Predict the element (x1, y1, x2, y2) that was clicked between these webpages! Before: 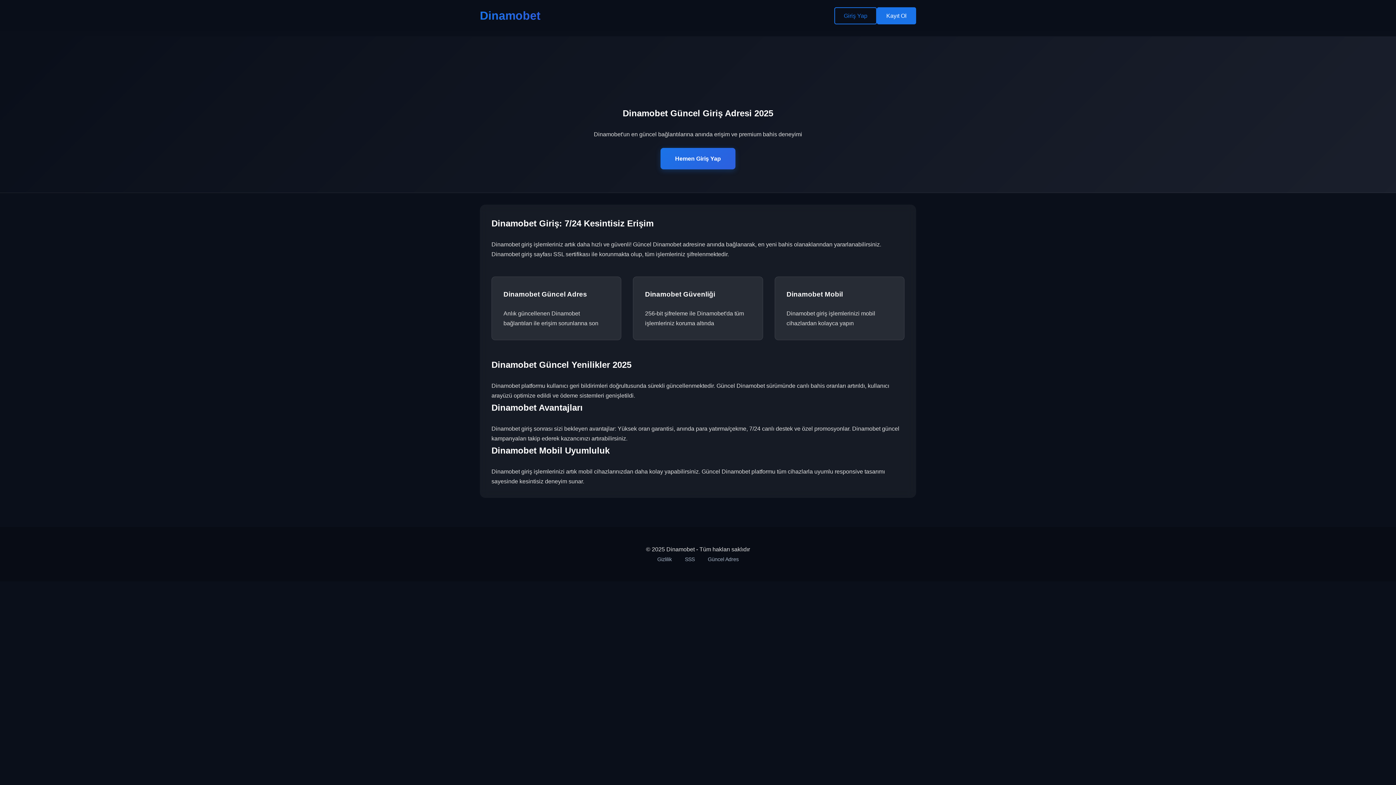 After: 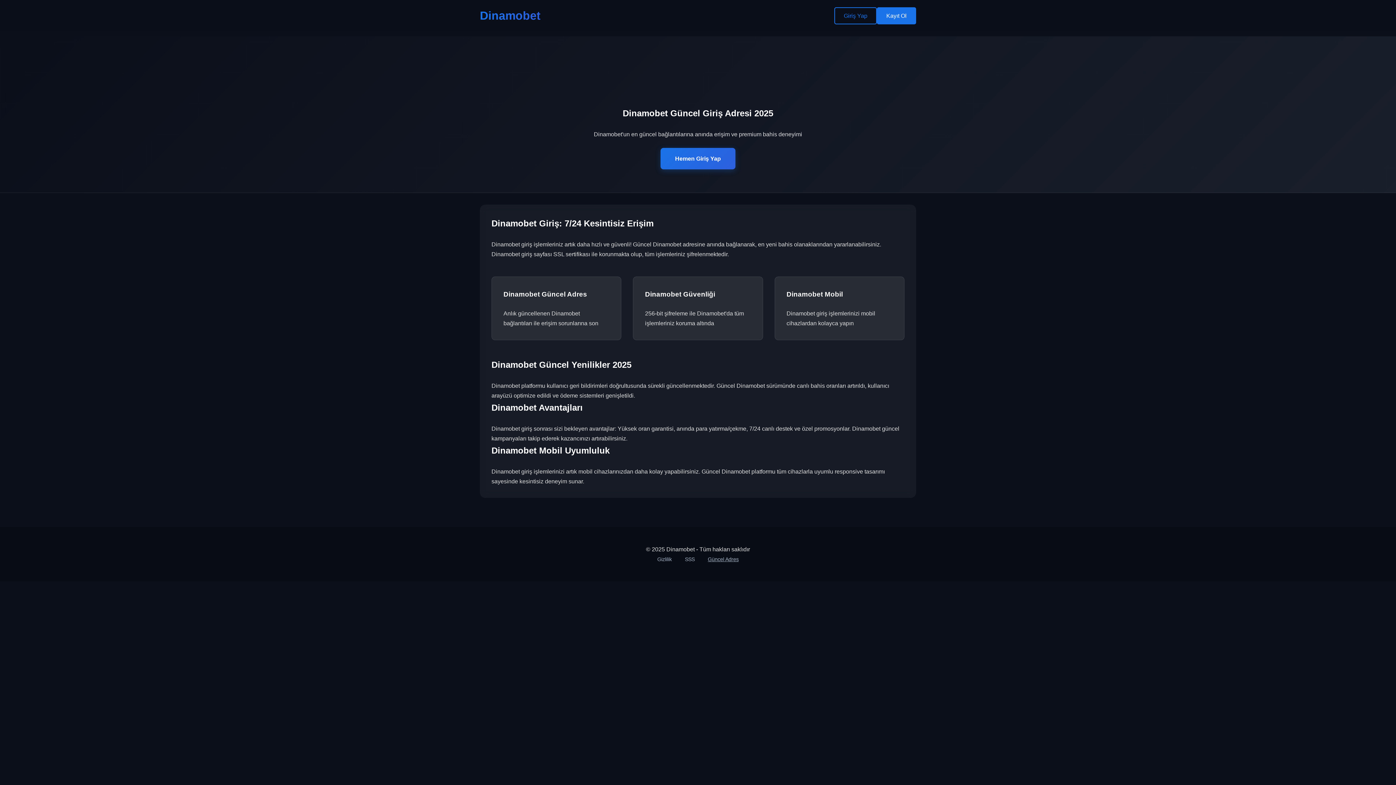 Action: label: Güncel Adres bbox: (708, 556, 738, 562)